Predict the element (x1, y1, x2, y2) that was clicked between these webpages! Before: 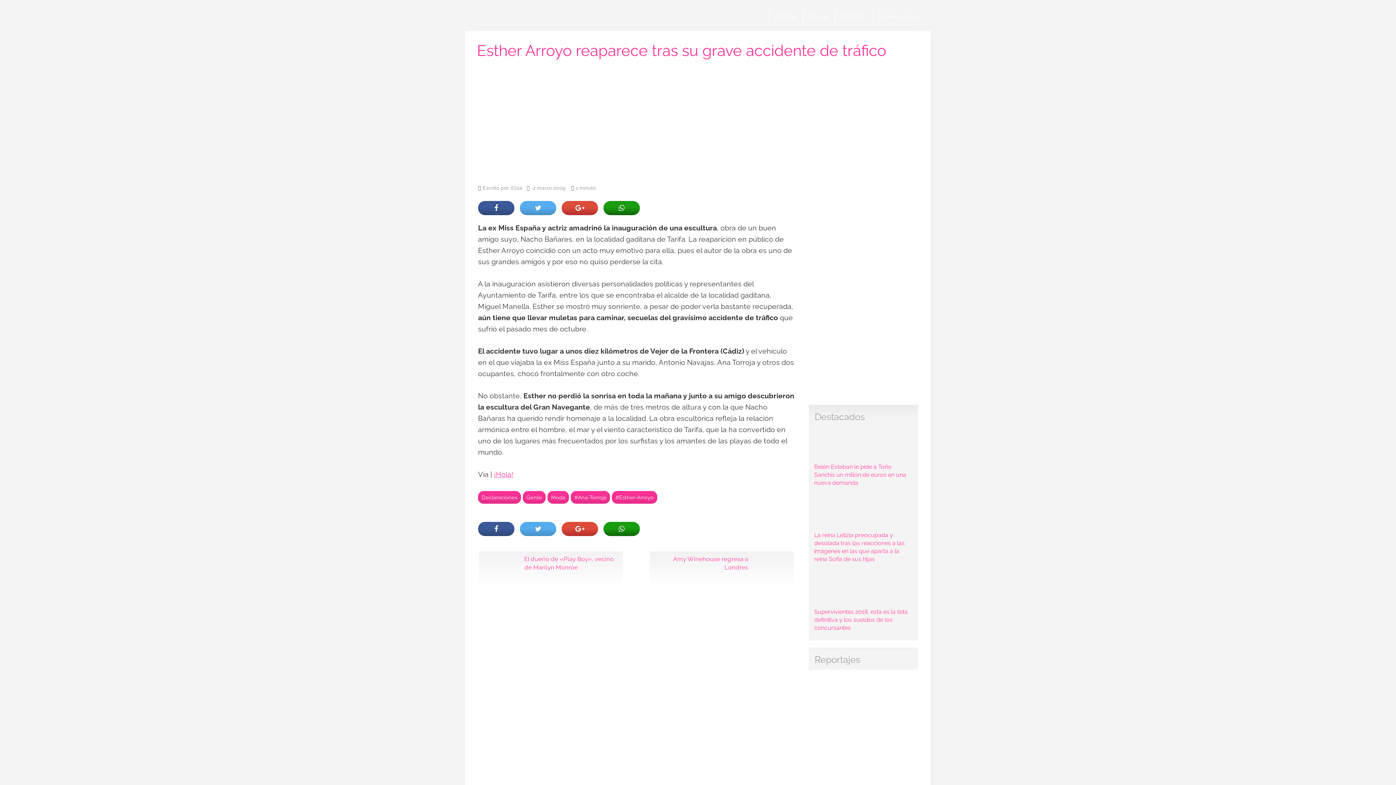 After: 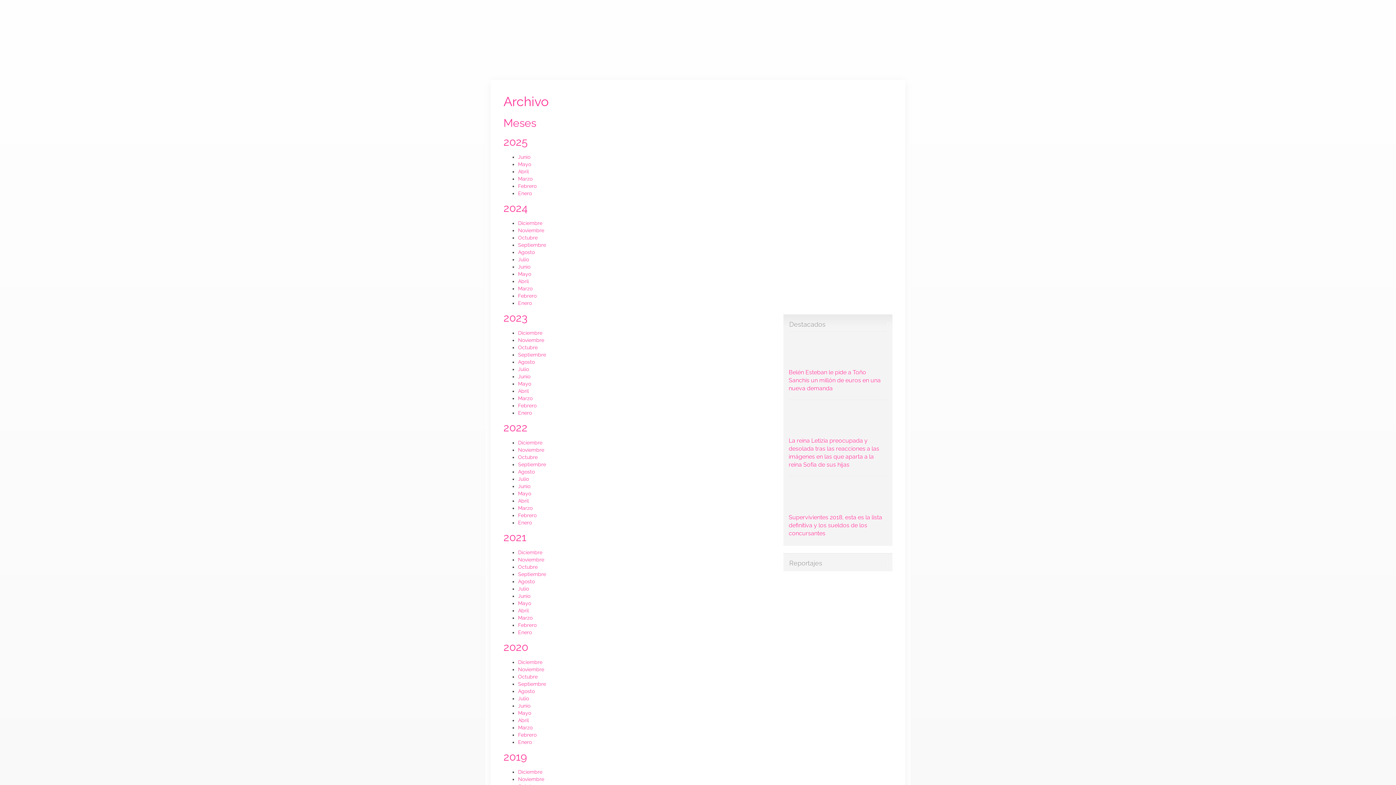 Action: label: Archivo bbox: (769, 9, 801, 24)